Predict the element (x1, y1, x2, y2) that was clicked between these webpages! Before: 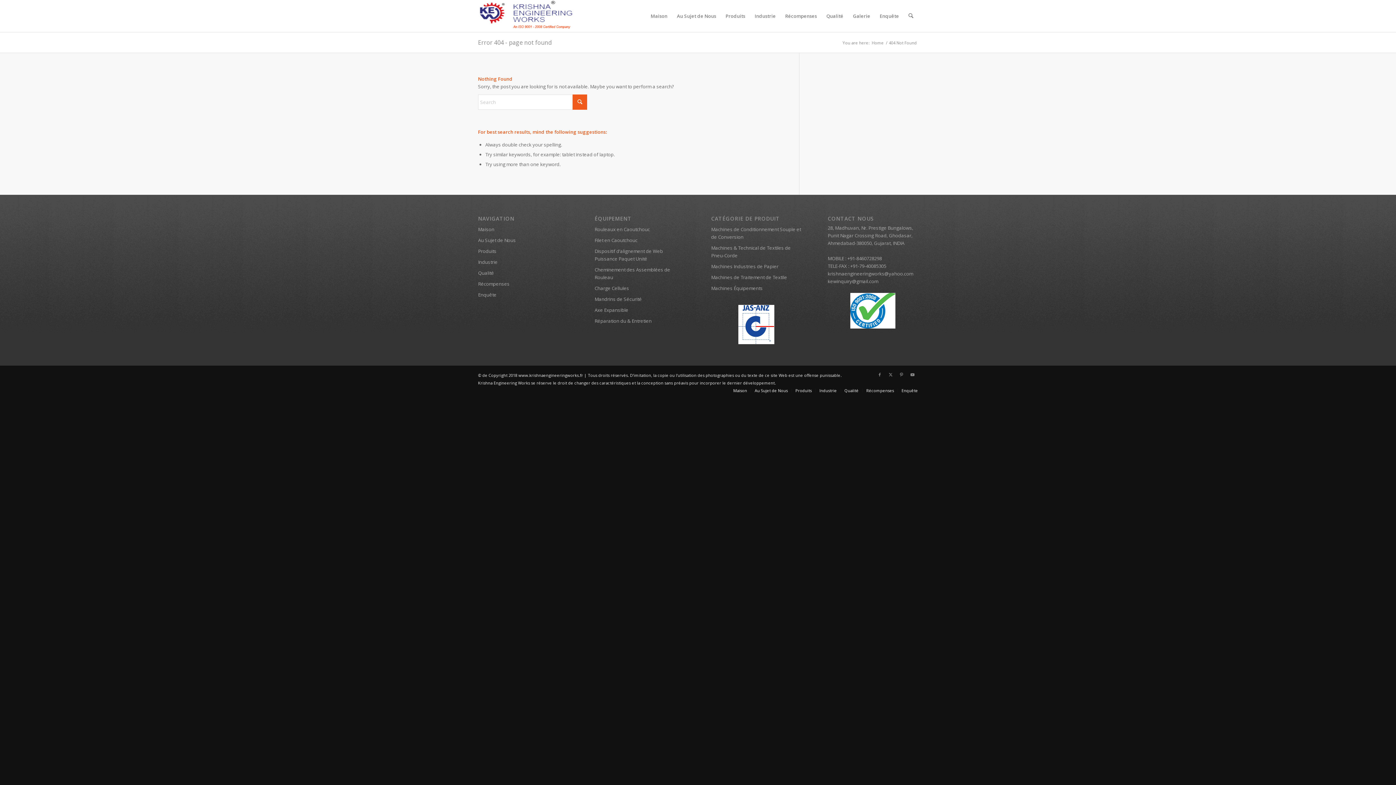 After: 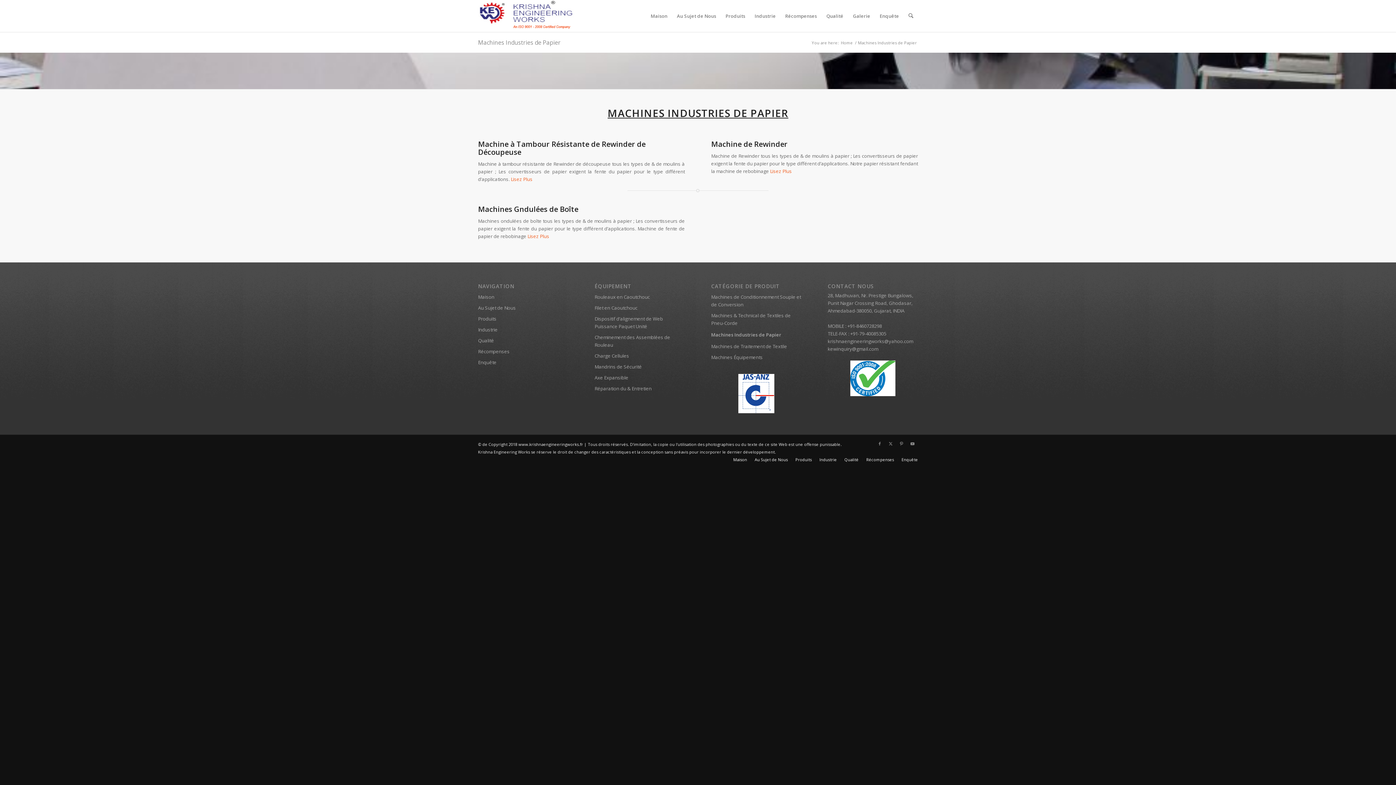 Action: label: Machines Industries de Papier bbox: (711, 261, 801, 272)